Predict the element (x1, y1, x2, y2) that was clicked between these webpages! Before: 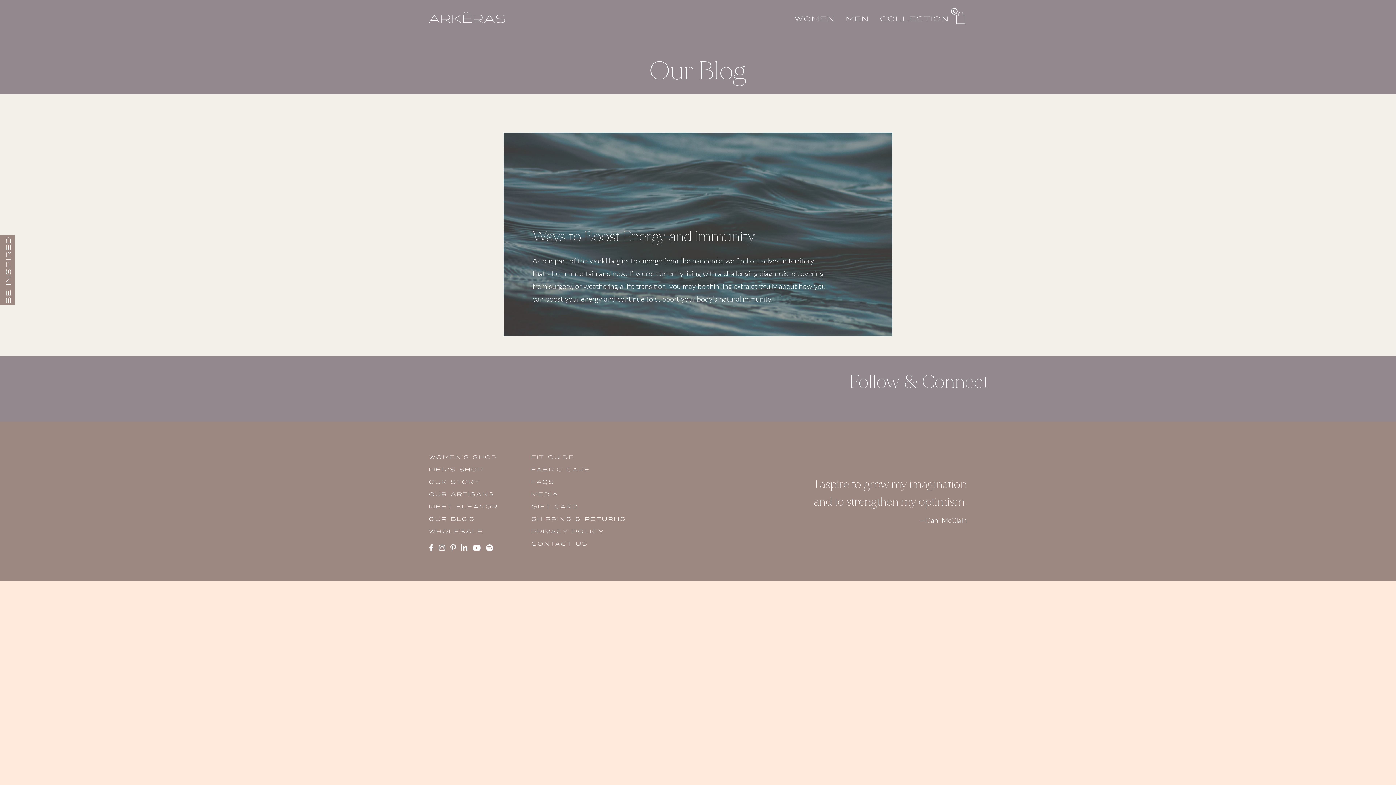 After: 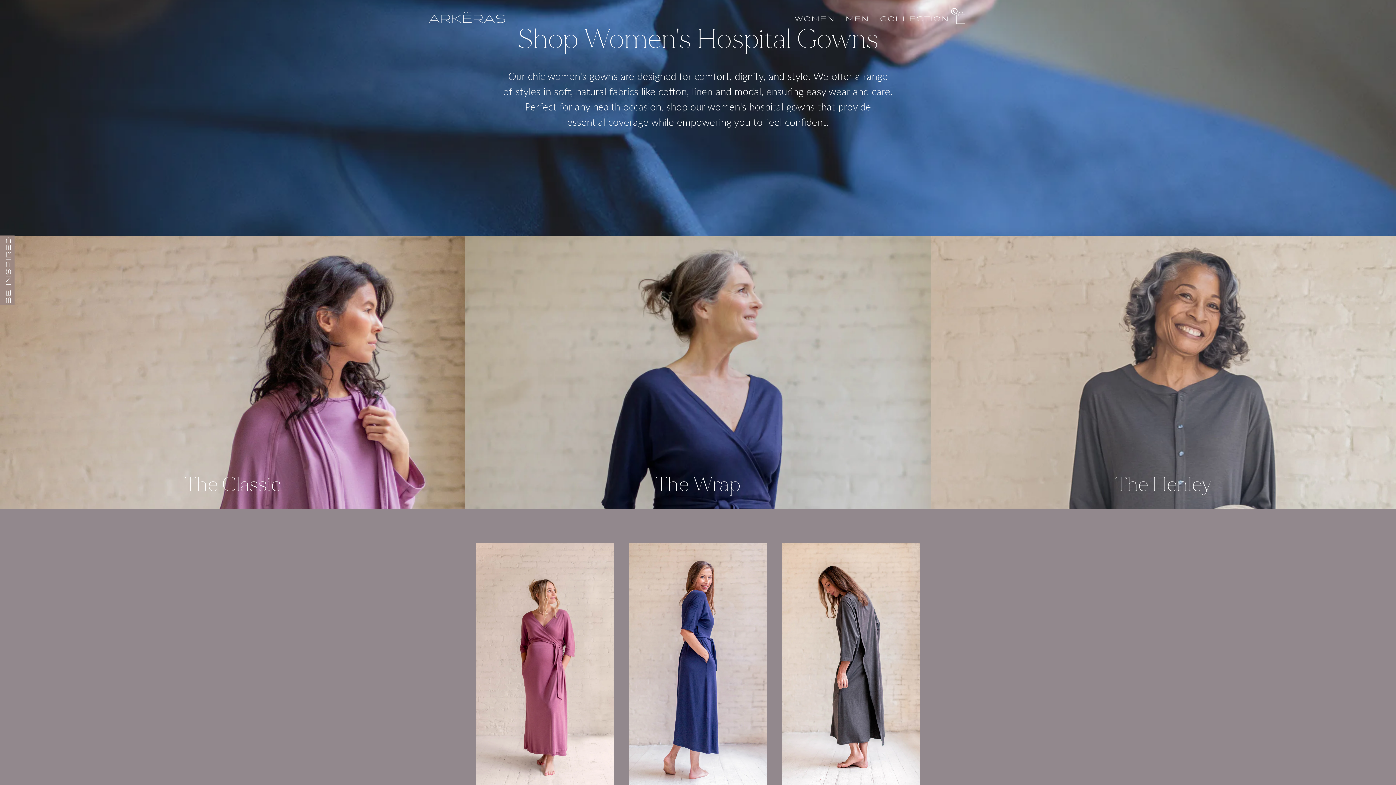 Action: bbox: (429, 453, 497, 461) label: WOMEN'S SHOP